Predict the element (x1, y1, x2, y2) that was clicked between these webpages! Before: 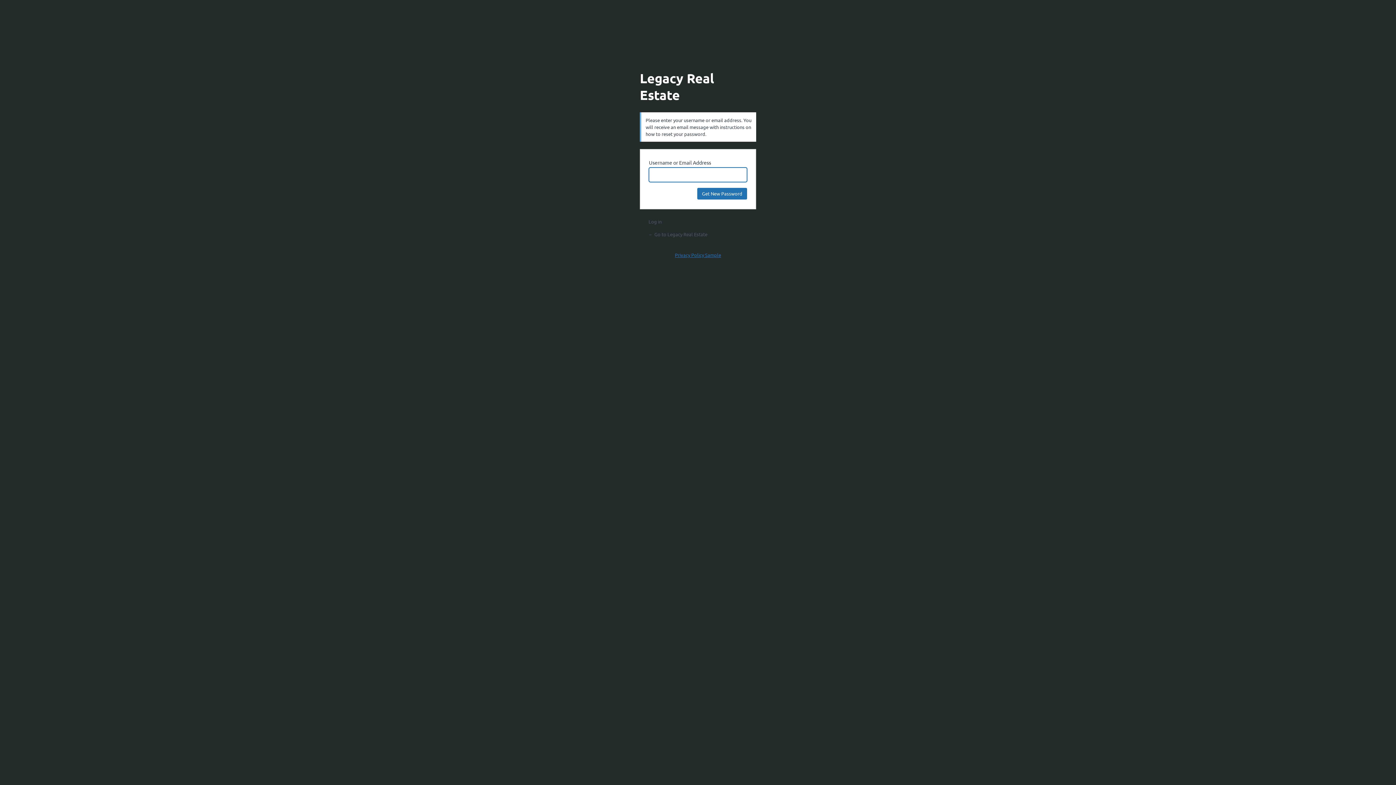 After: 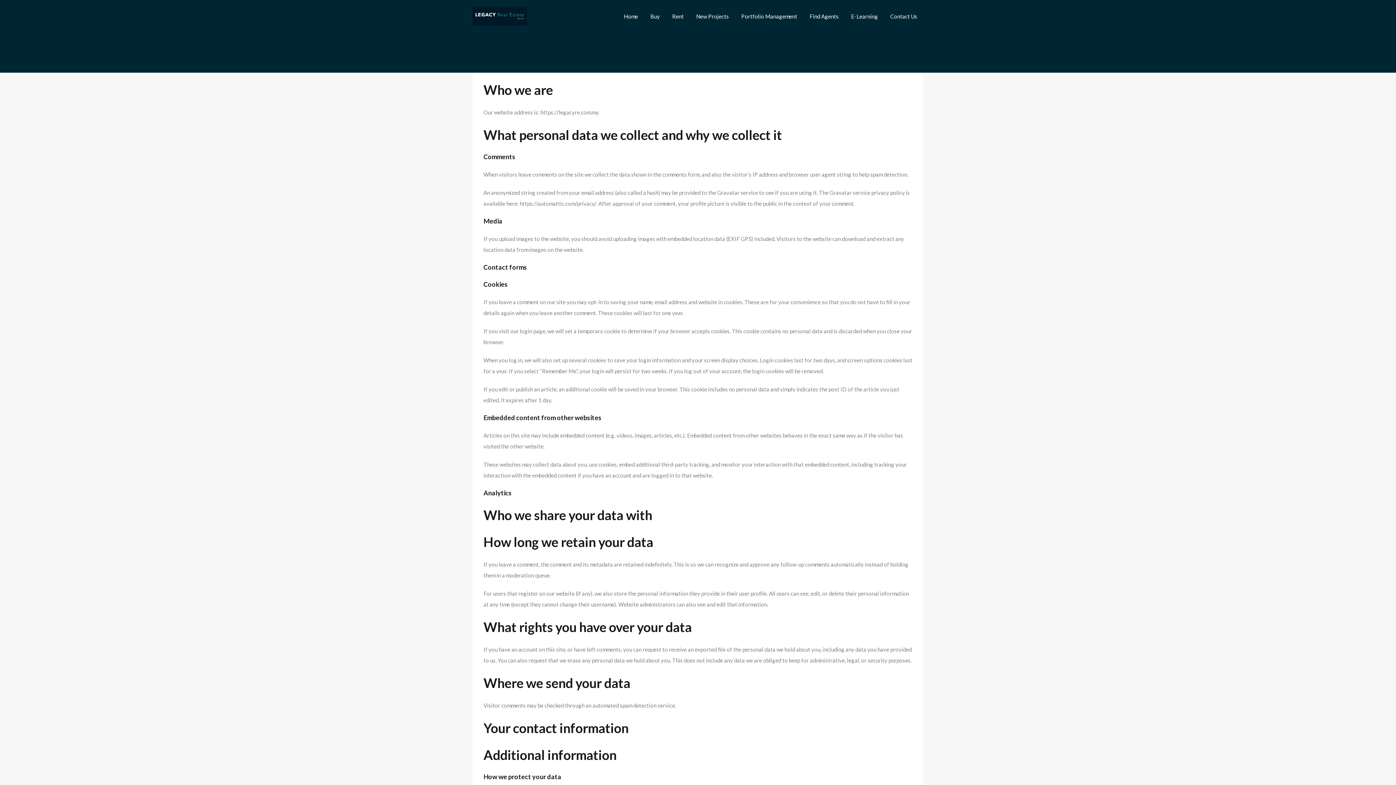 Action: label: Privacy Policy Sample bbox: (675, 252, 721, 258)